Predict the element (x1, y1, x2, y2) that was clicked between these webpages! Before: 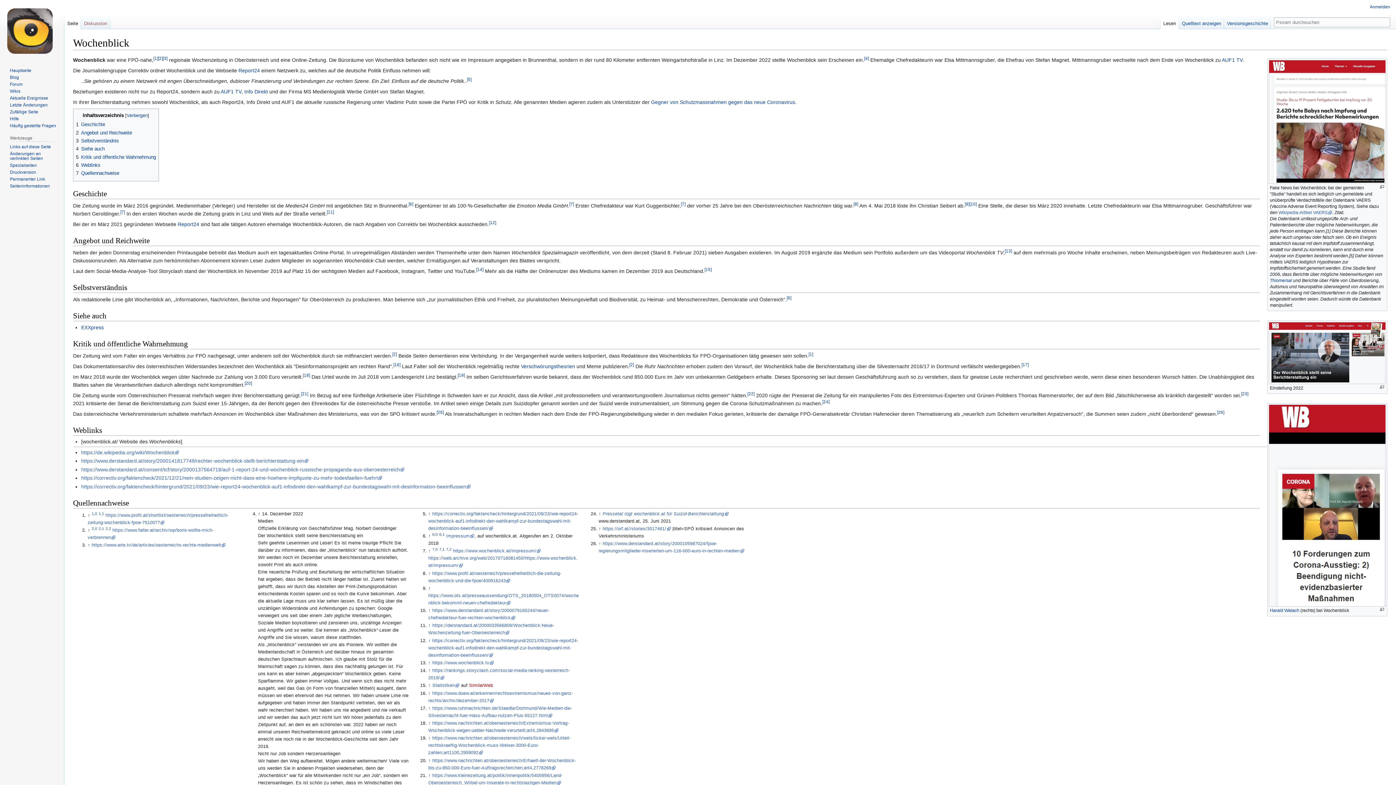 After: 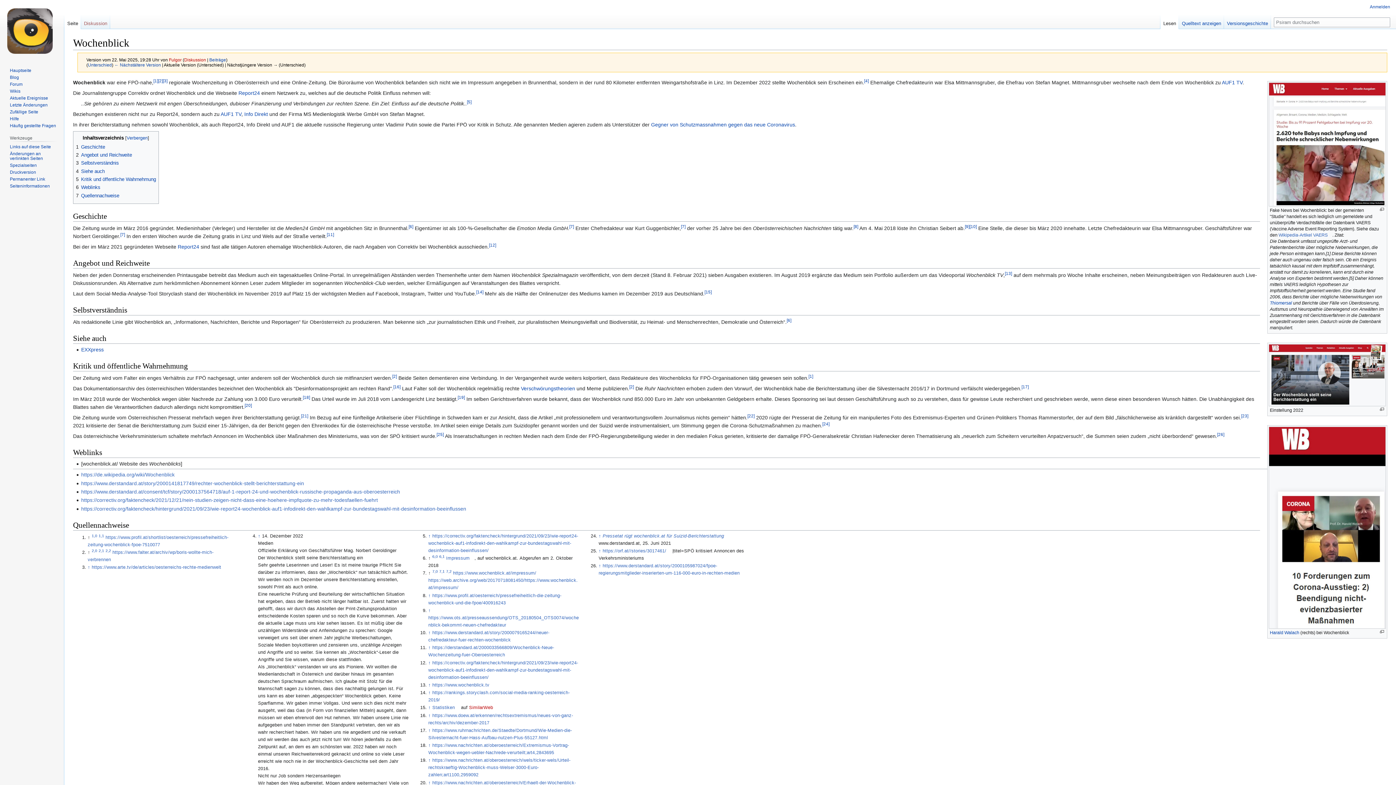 Action: bbox: (9, 176, 45, 181) label: Permanenter Link